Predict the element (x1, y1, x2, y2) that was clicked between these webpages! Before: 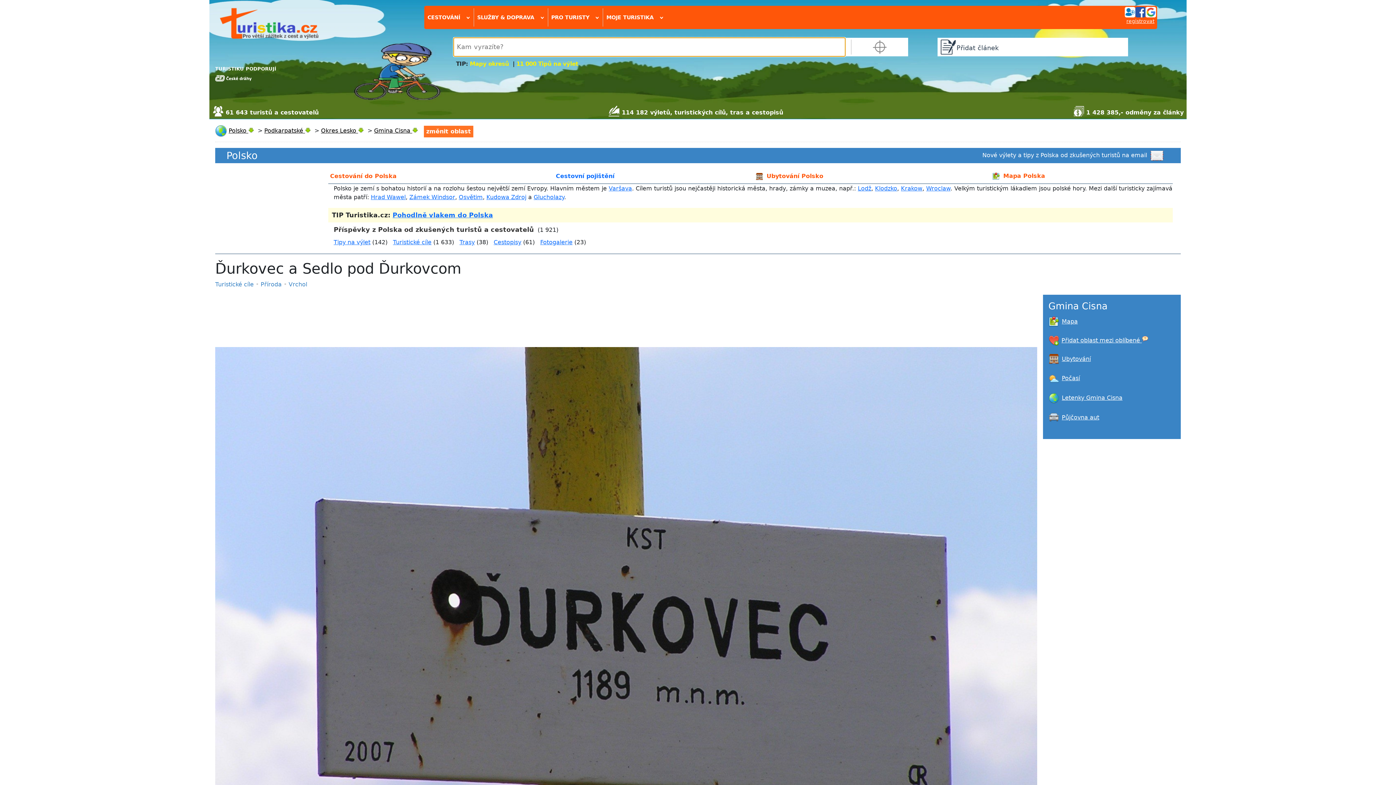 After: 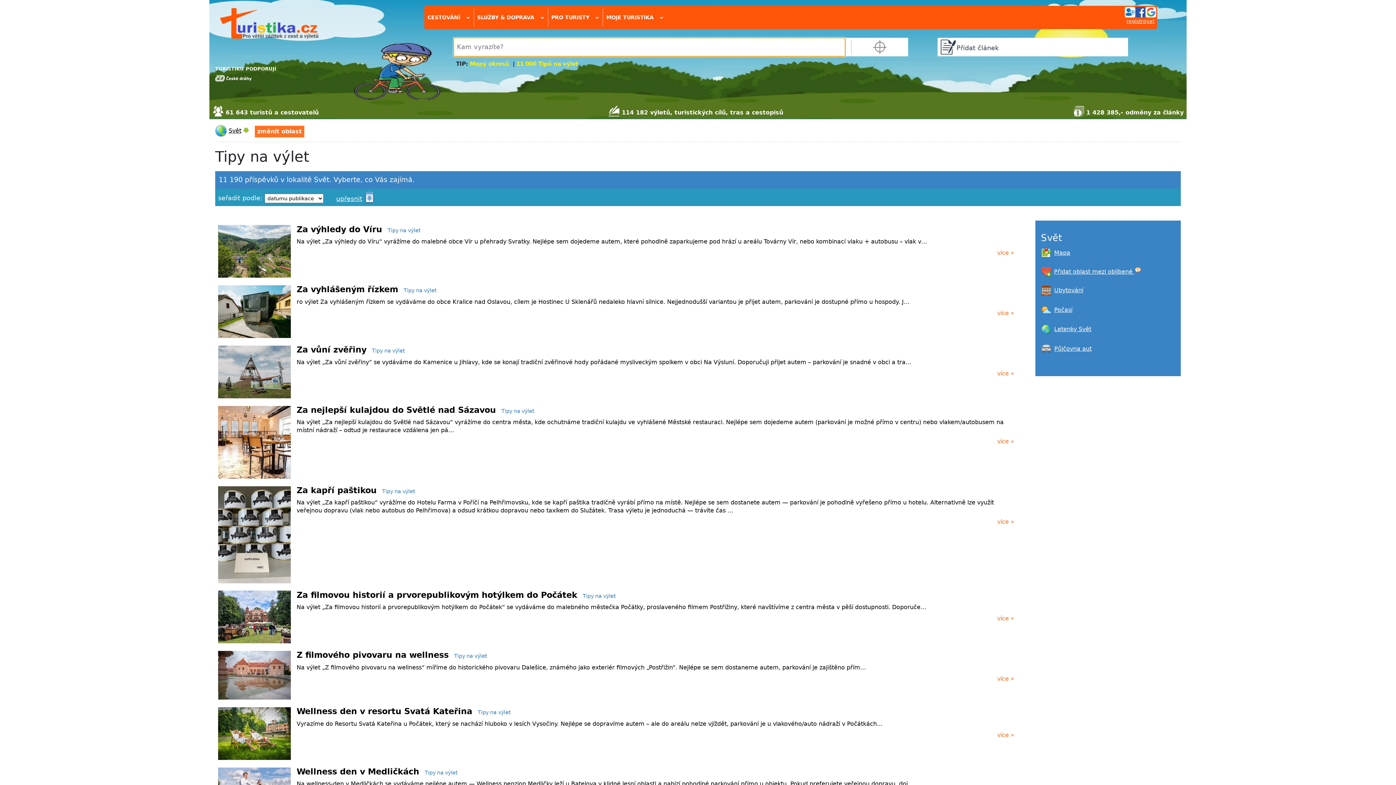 Action: bbox: (516, 60, 578, 67) label: 11 000 Tipů na výlet